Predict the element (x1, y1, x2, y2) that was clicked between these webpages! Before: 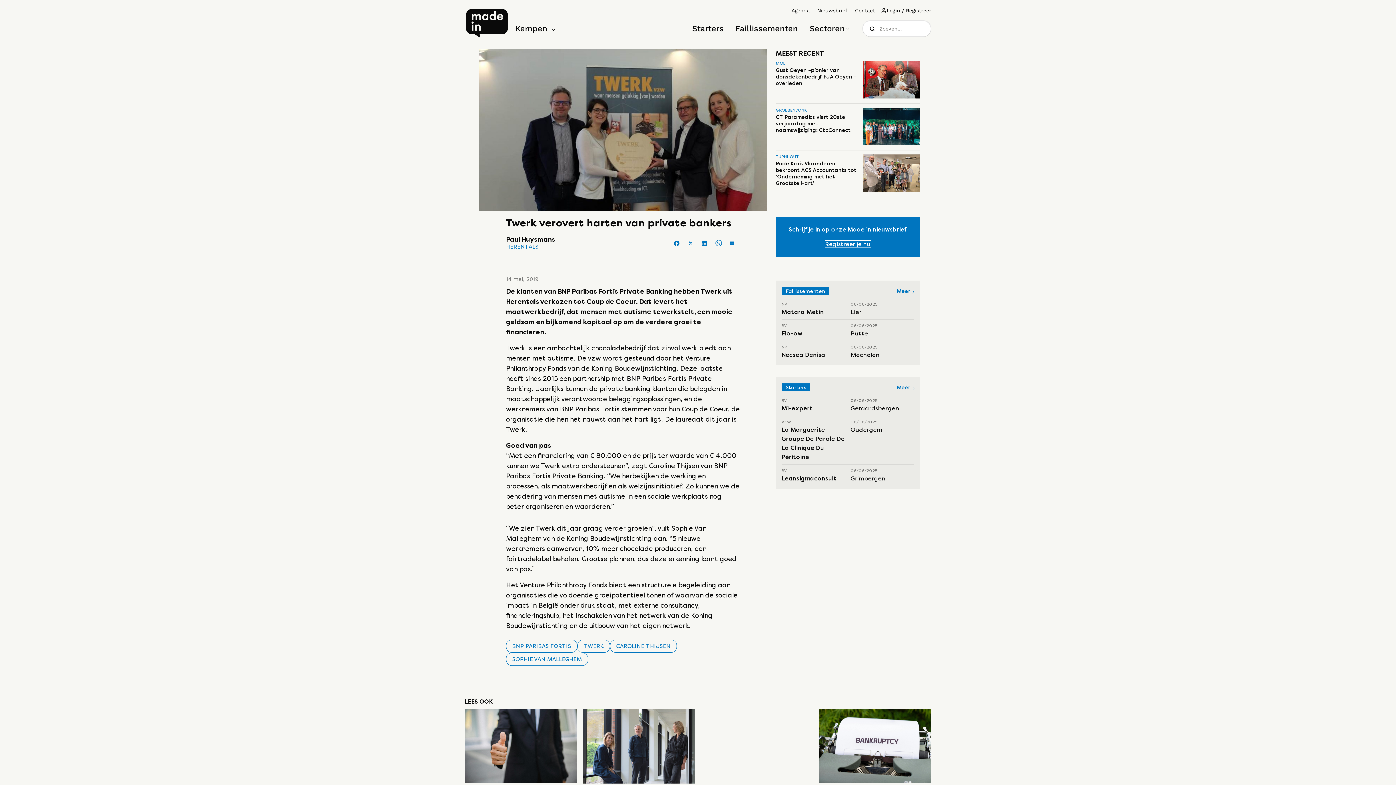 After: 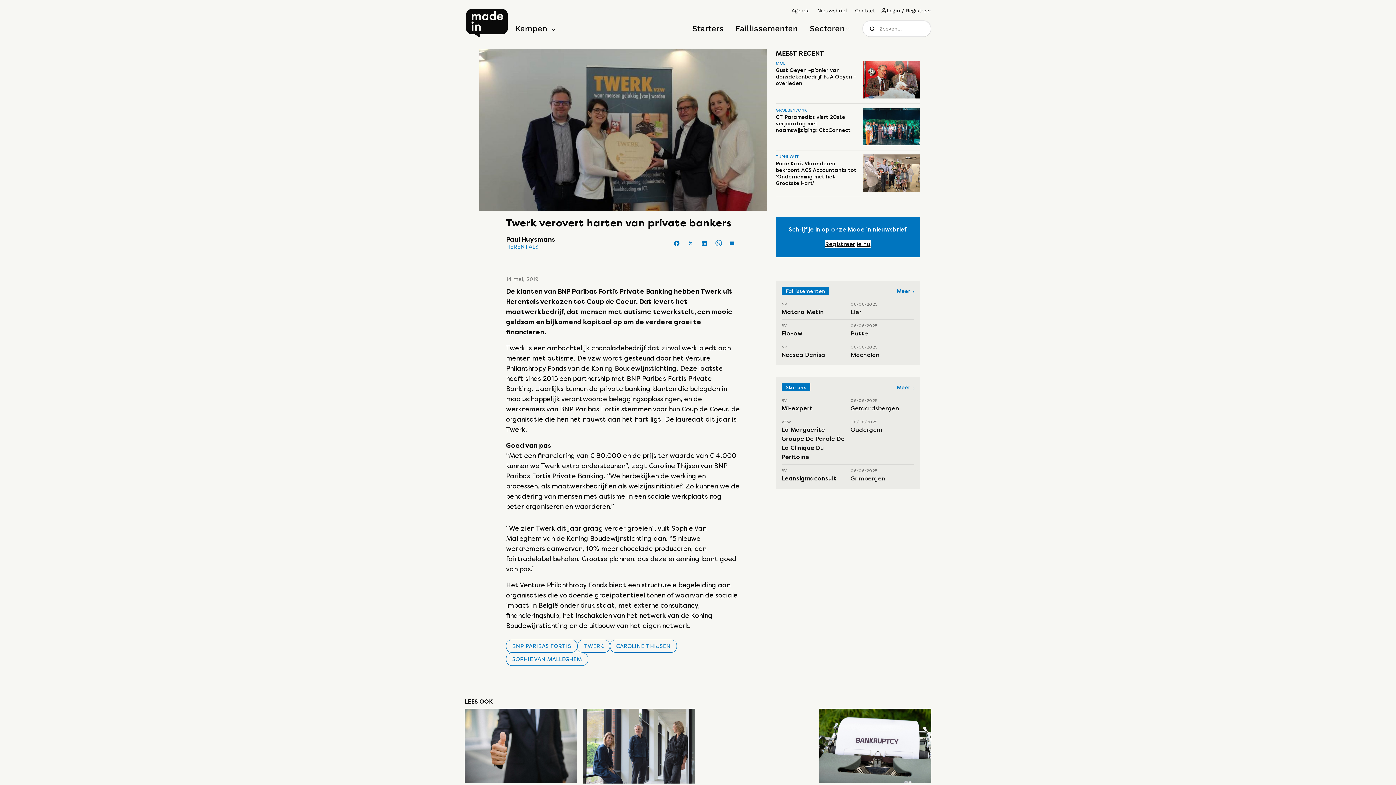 Action: bbox: (824, 240, 871, 248) label: Registreer je nu